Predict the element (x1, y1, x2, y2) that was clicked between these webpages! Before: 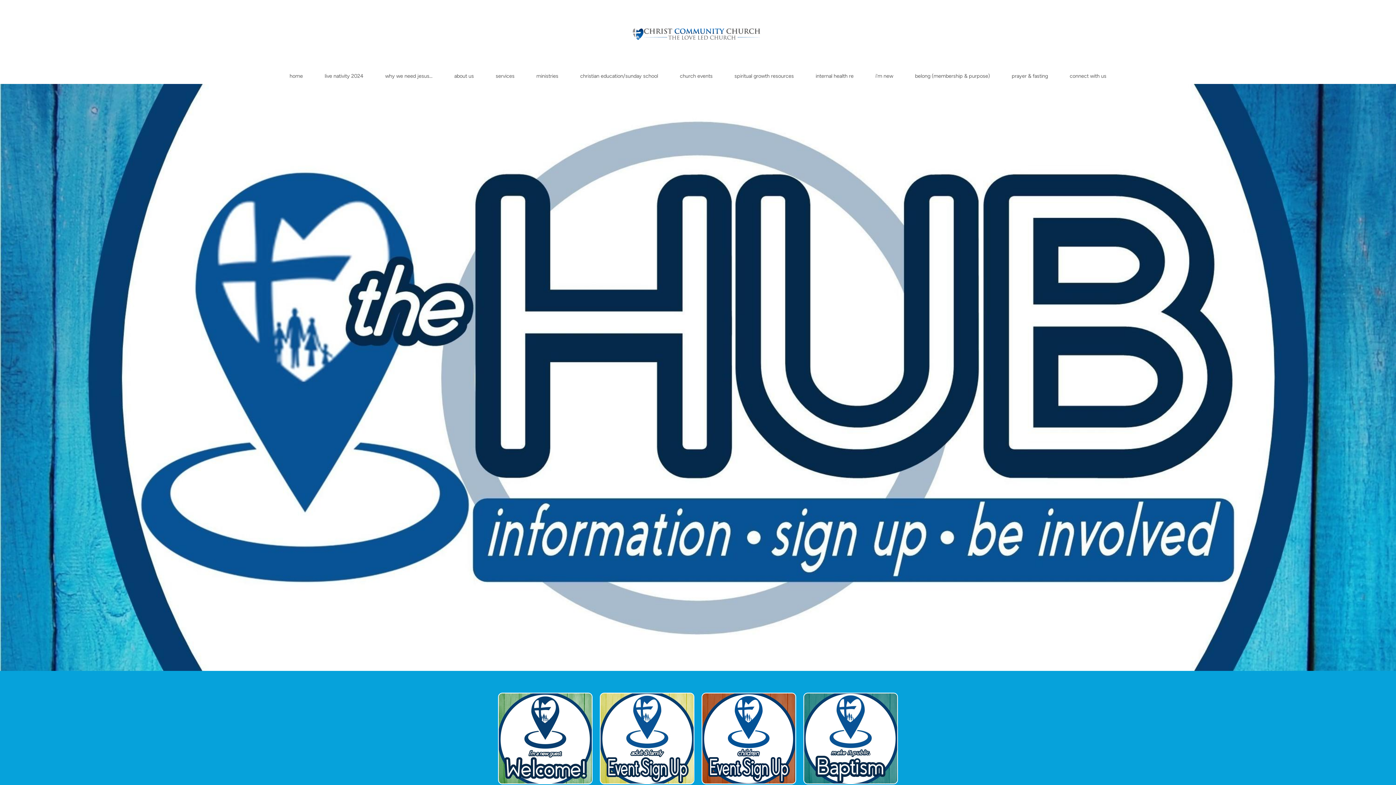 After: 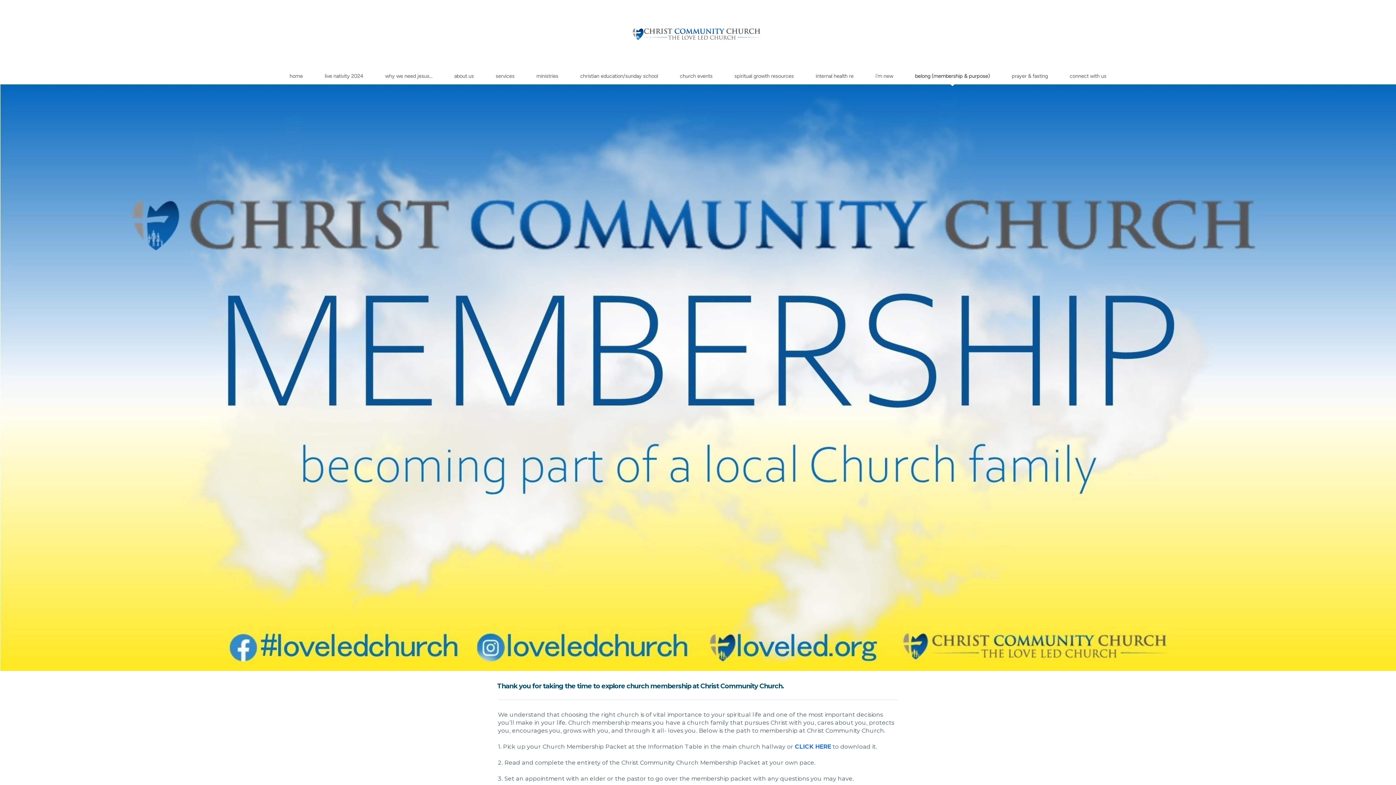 Action: bbox: (915, 72, 990, 79) label: belong (membership & purpose)